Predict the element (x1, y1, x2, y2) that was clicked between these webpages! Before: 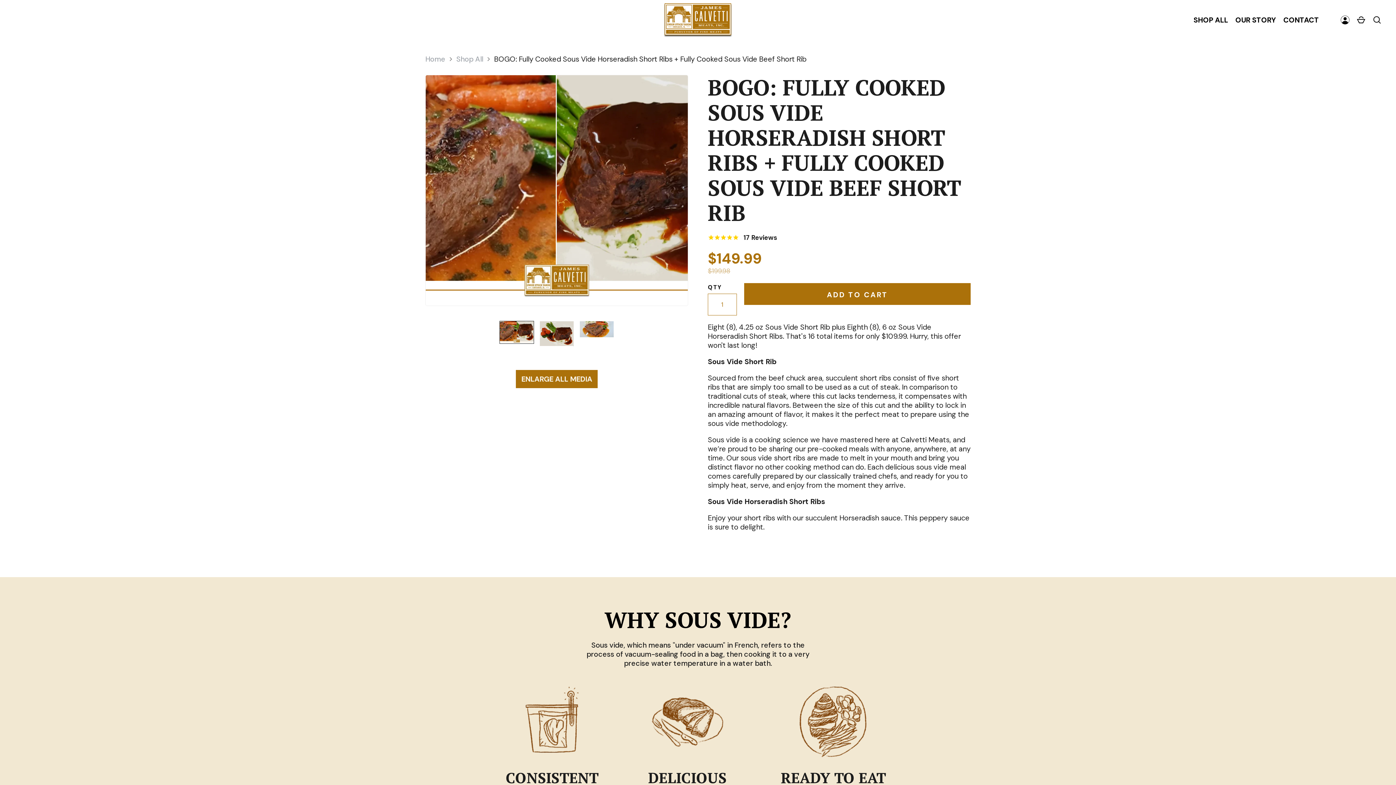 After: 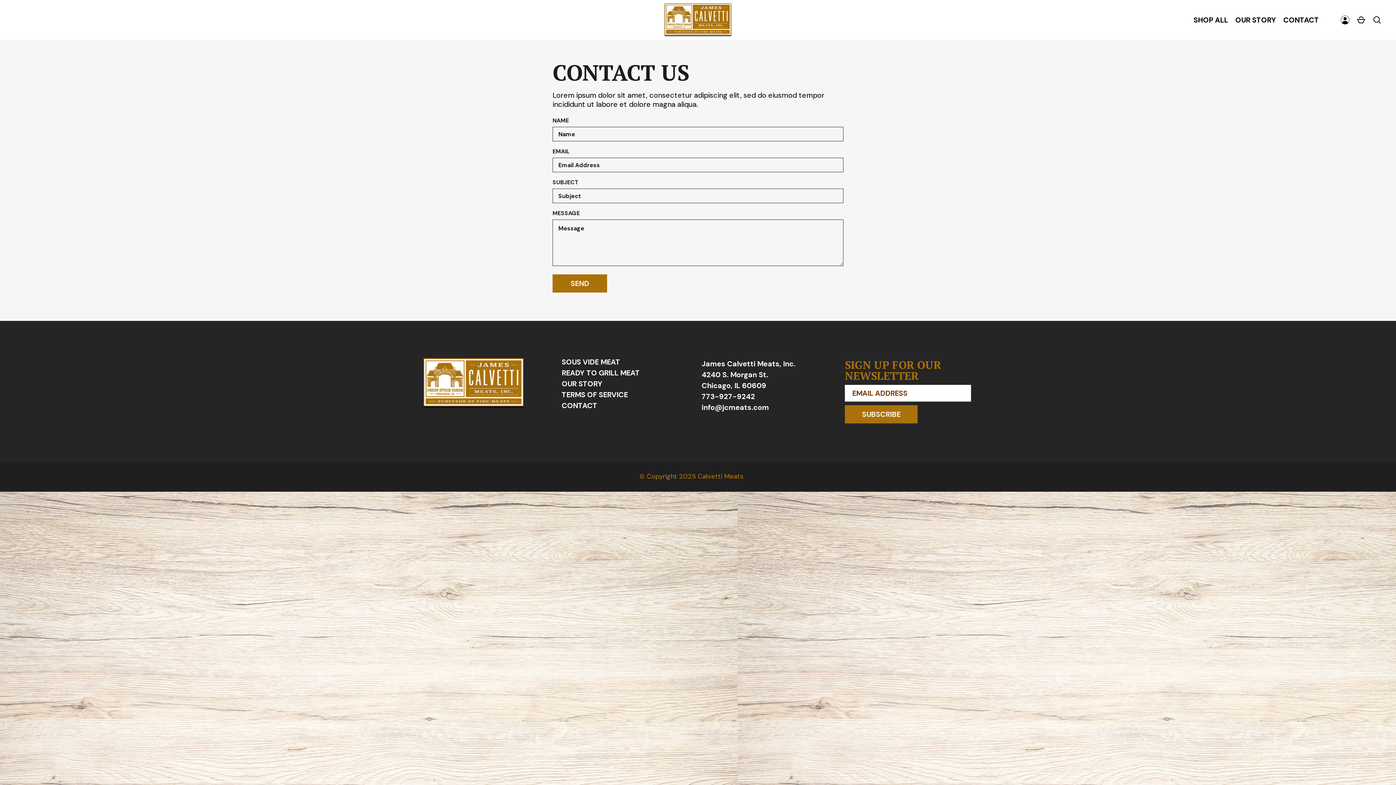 Action: label: CONTACT bbox: (1283, 15, 1319, 24)